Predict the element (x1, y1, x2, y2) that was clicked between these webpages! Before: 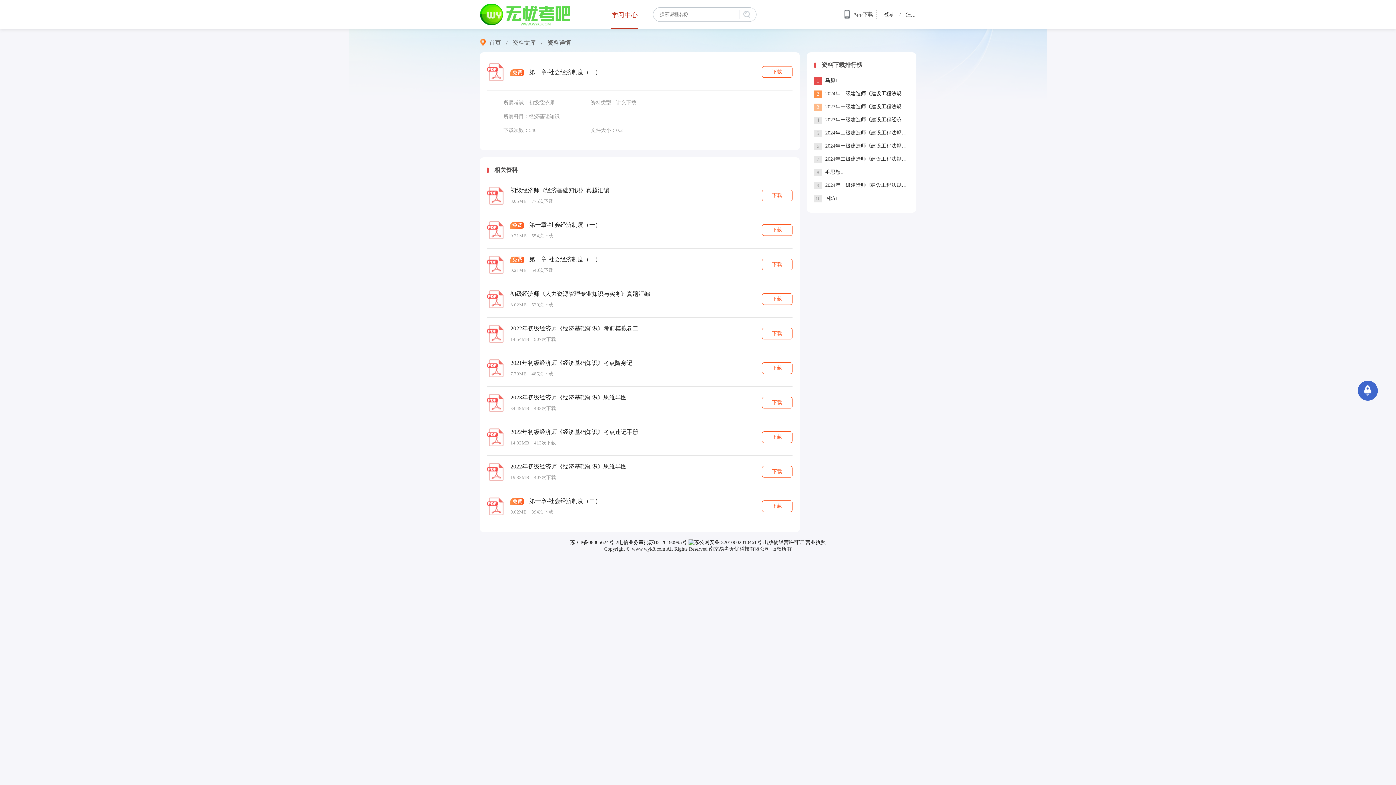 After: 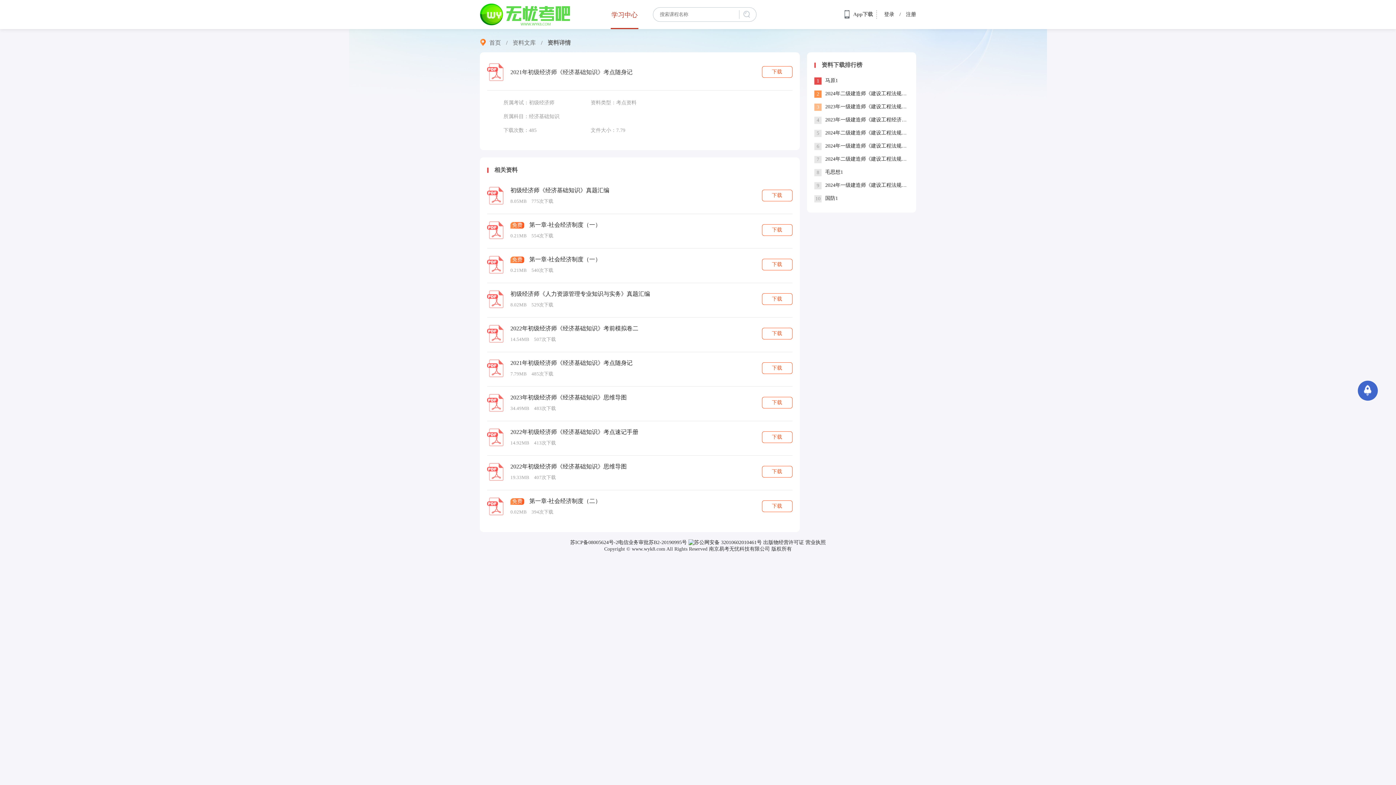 Action: bbox: (510, 360, 632, 366) label: 2021年初级经济师《经济基础知识》考点随身记